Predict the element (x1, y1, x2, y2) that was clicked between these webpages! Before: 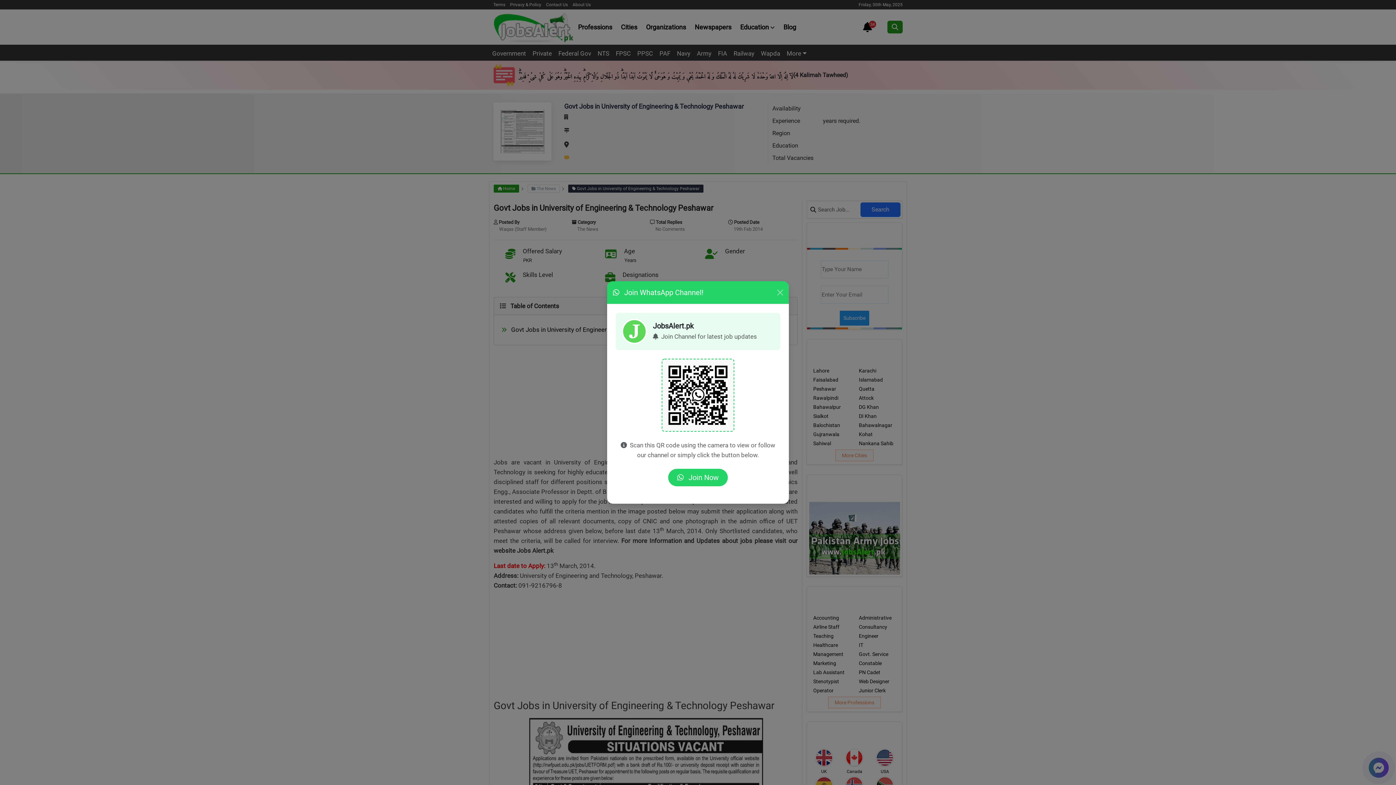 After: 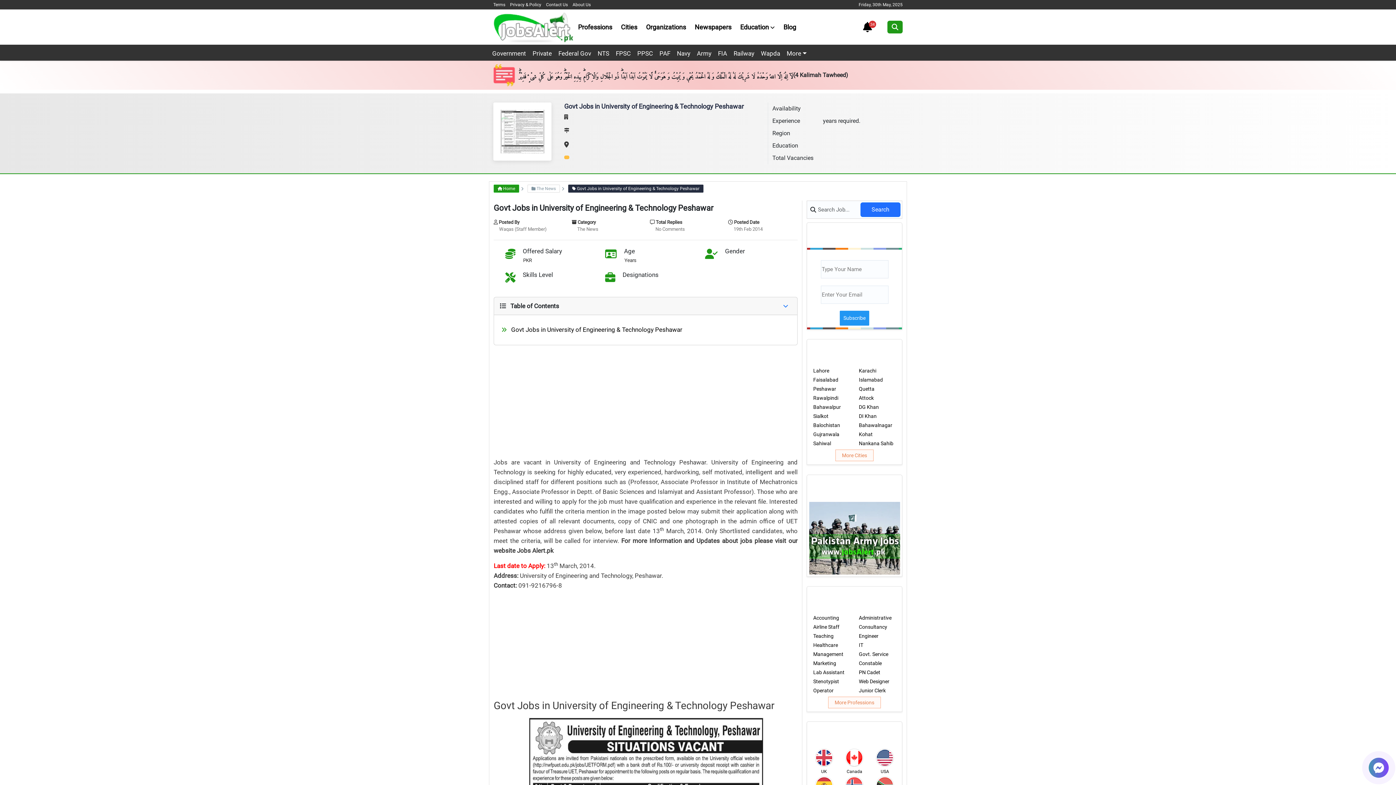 Action: bbox: (774, 287, 786, 298) label: Close